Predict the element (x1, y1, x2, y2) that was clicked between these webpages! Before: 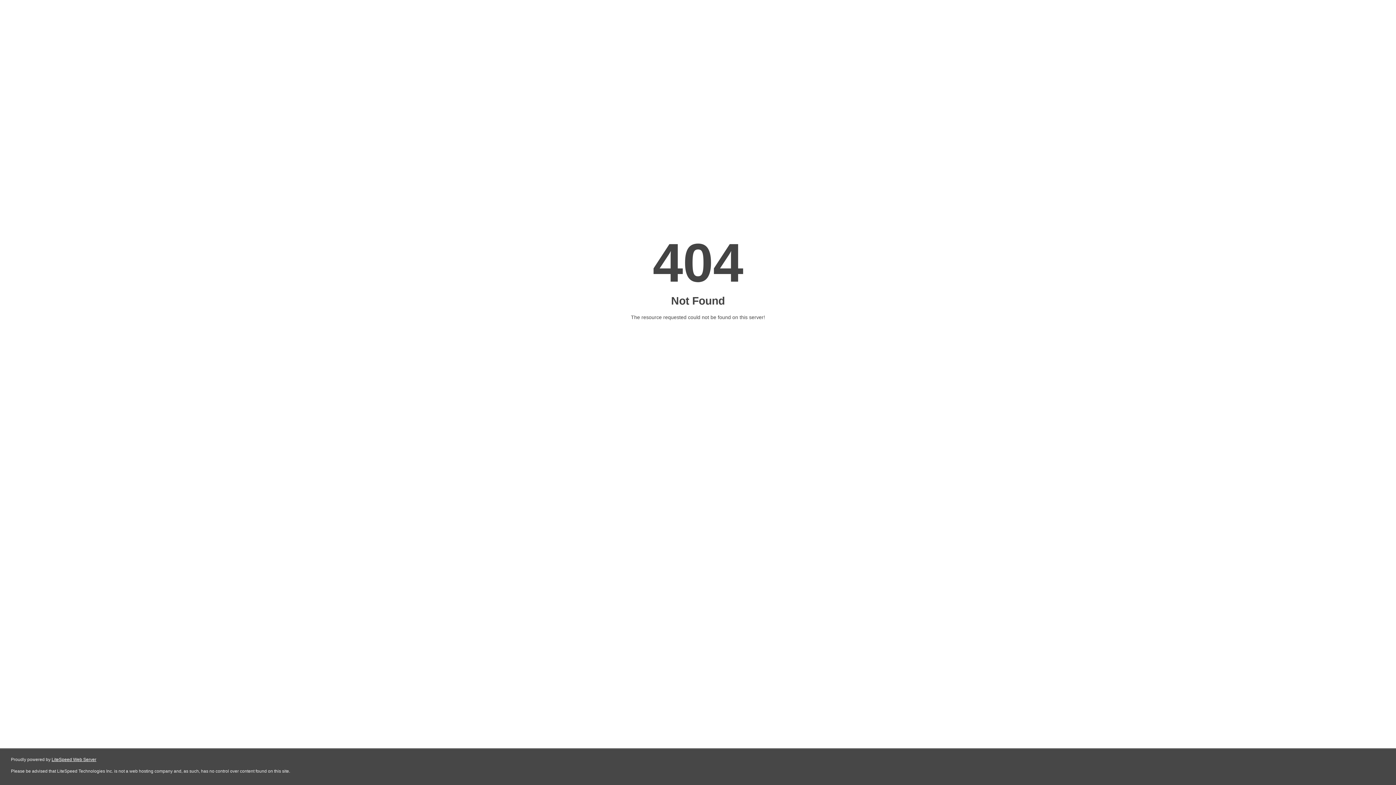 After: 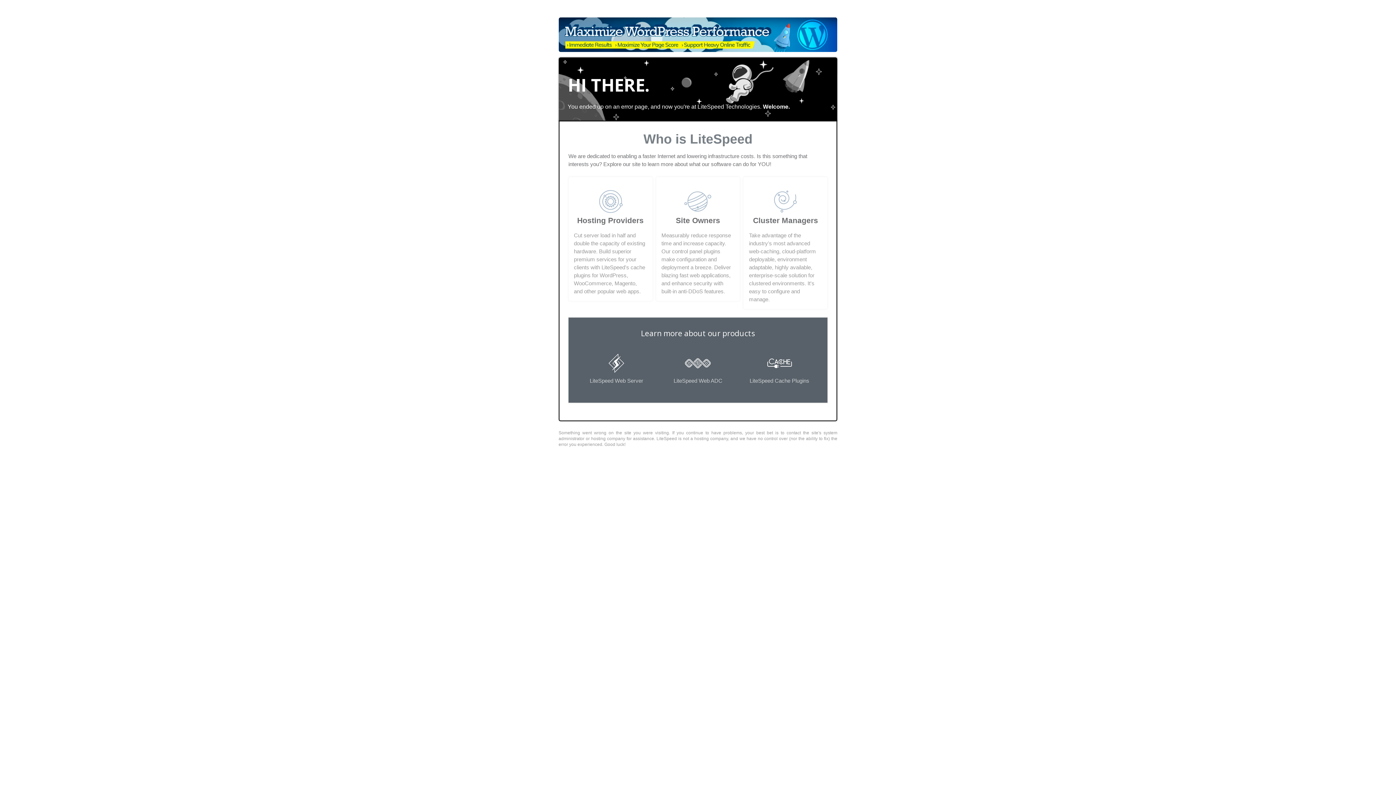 Action: label: LiteSpeed Web Server bbox: (51, 757, 96, 762)